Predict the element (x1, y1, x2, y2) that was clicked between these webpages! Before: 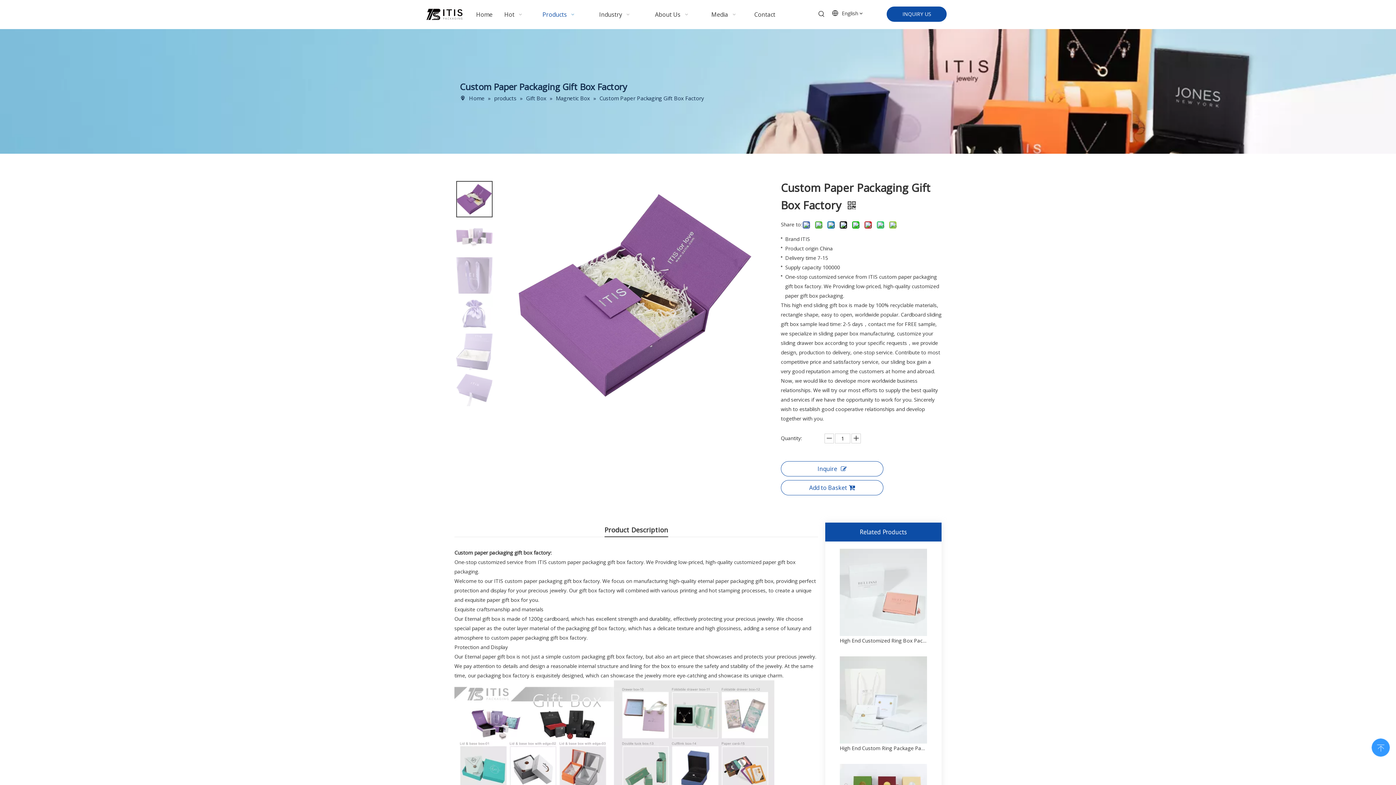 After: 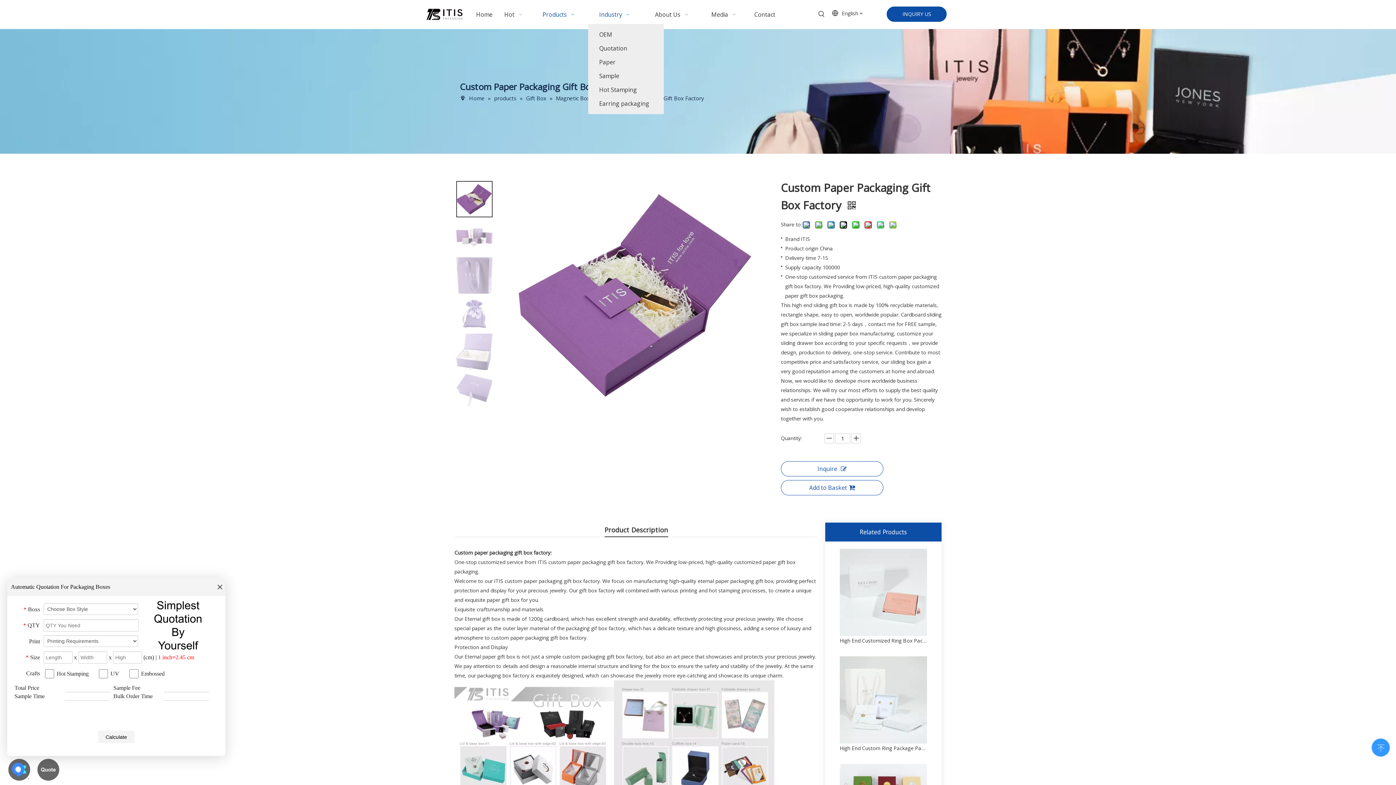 Action: label: Industry   bbox: (588, 3, 643, 25)